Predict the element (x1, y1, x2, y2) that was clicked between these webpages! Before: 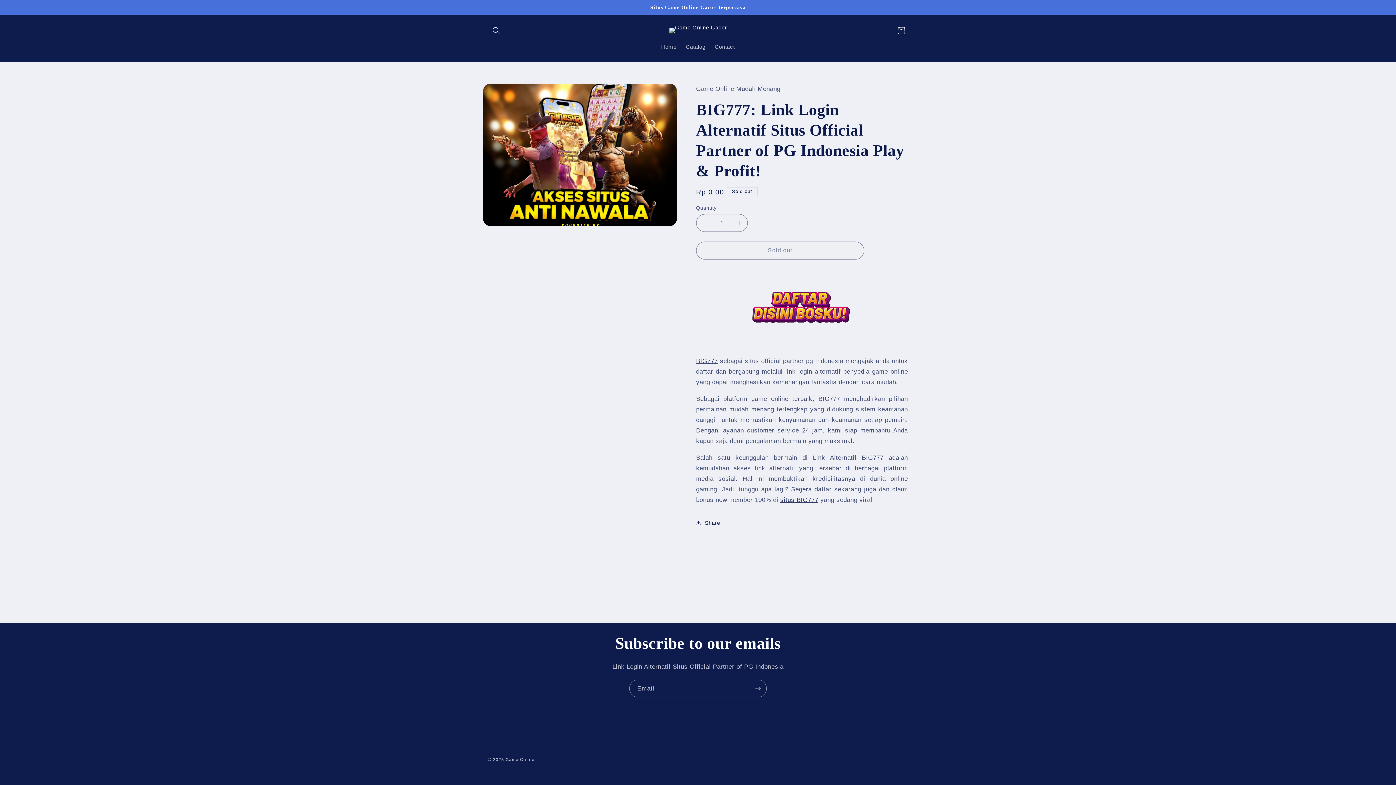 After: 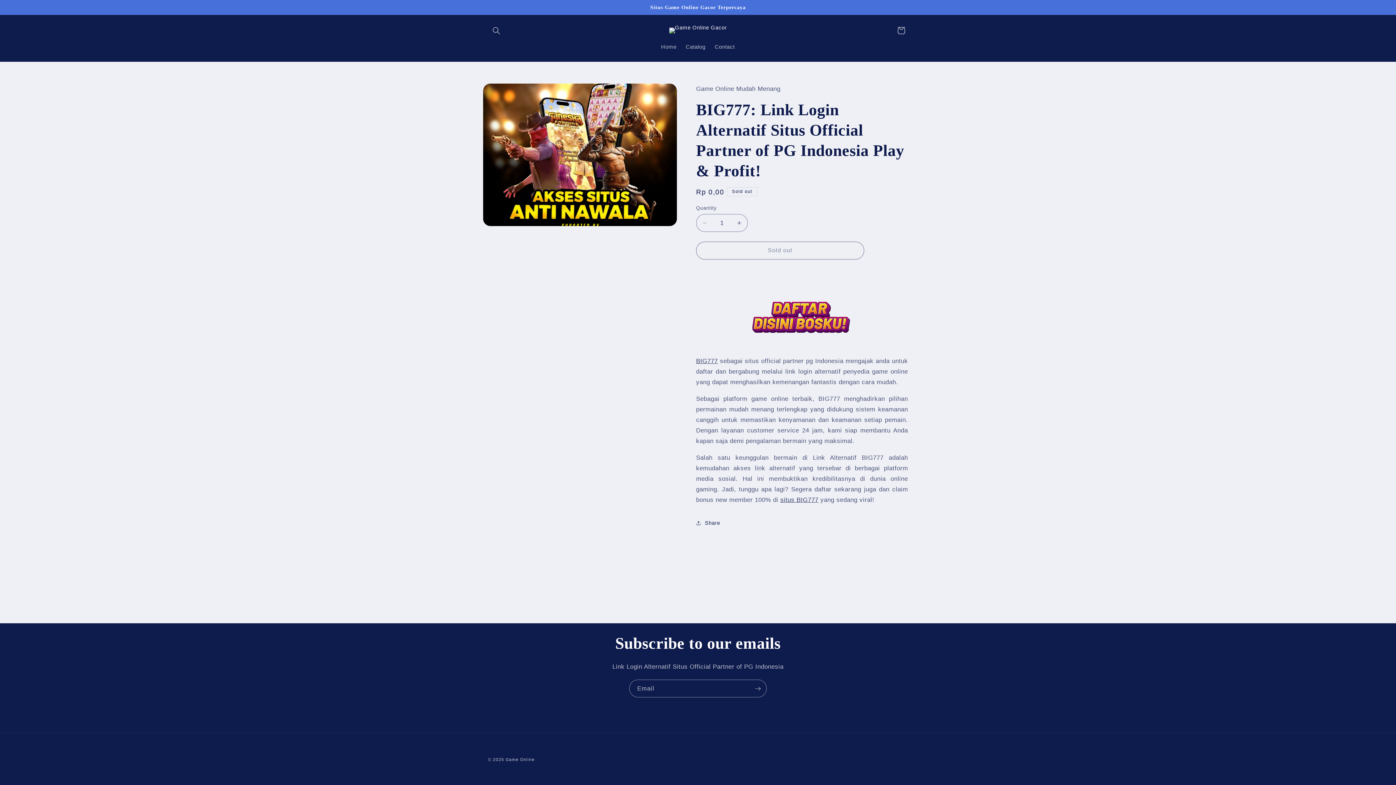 Action: bbox: (780, 496, 818, 503) label: situs BIG777